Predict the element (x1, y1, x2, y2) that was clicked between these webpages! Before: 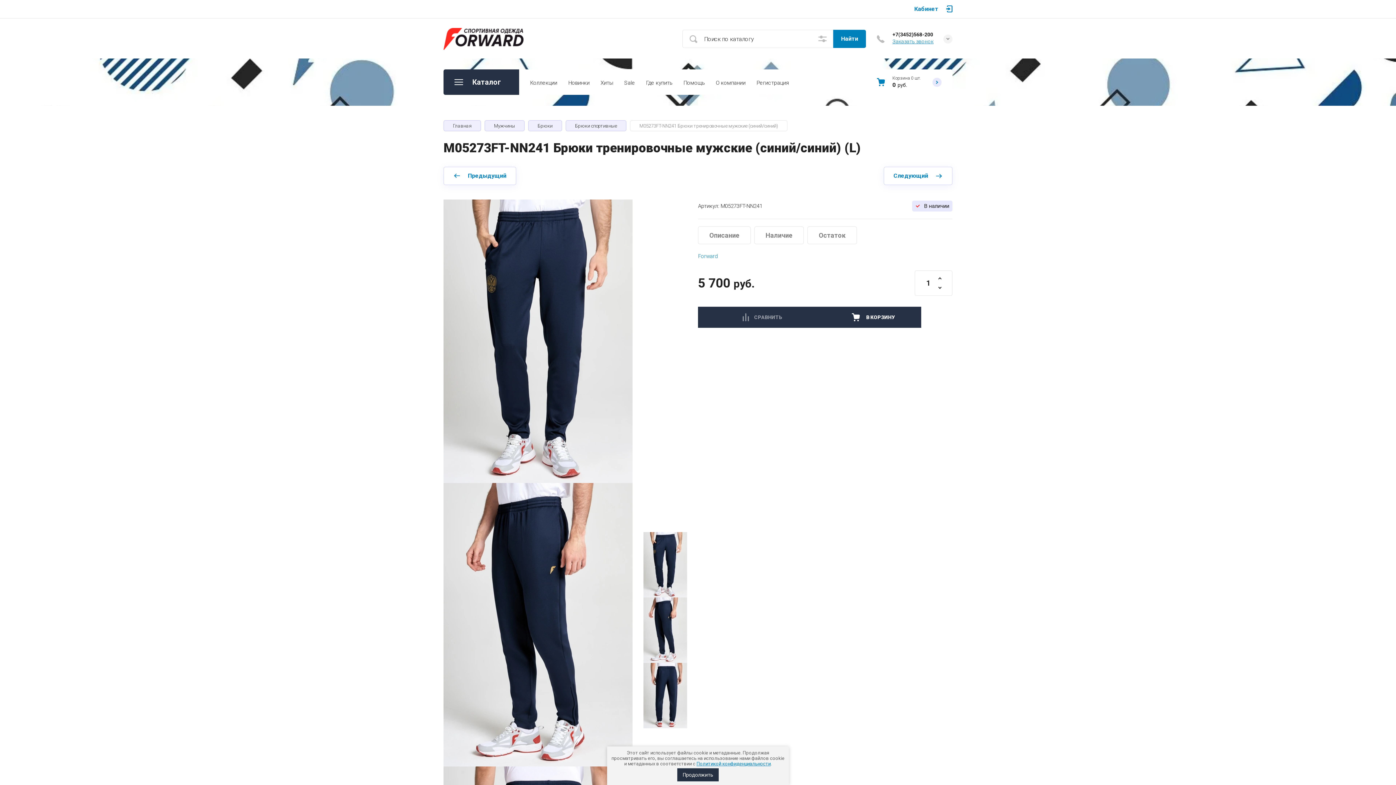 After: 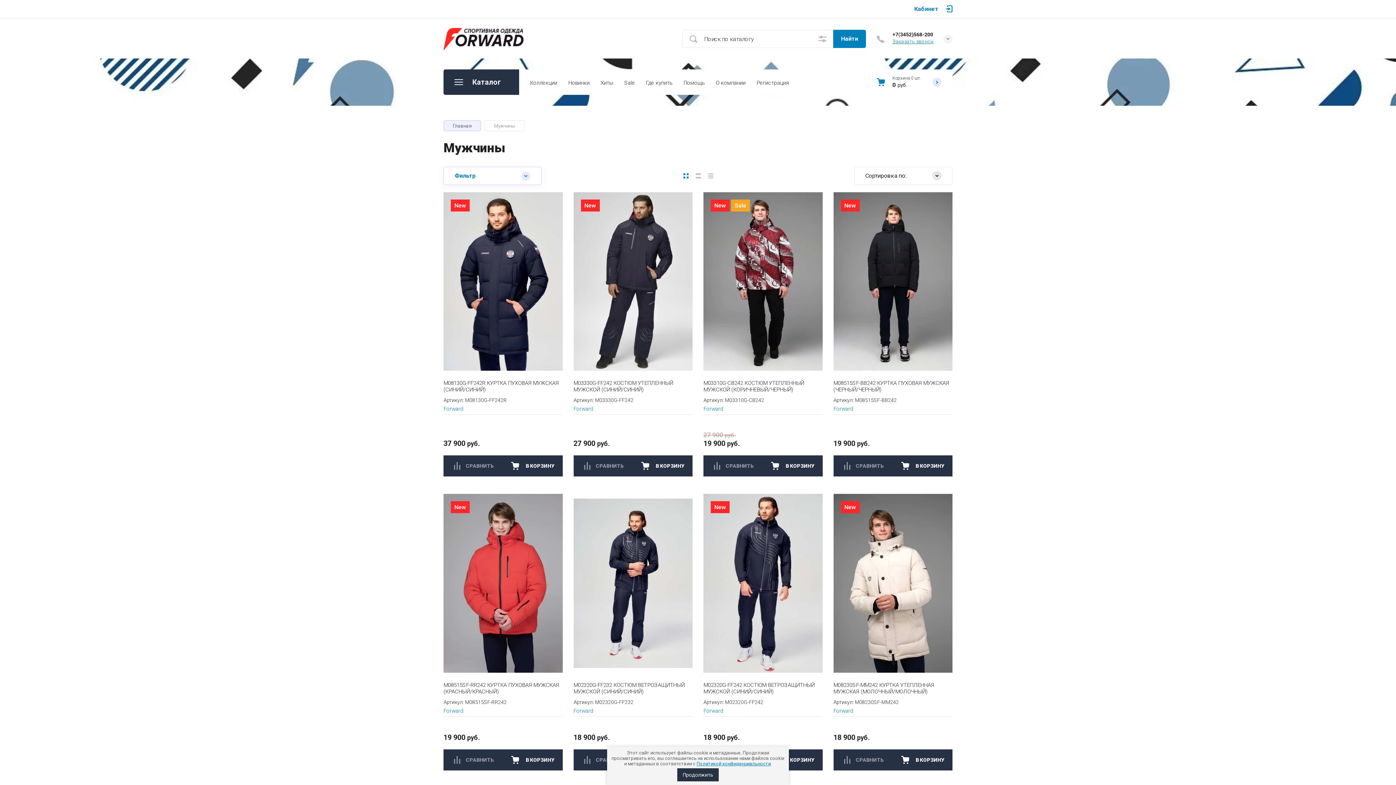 Action: bbox: (484, 120, 524, 131) label: Мужчины